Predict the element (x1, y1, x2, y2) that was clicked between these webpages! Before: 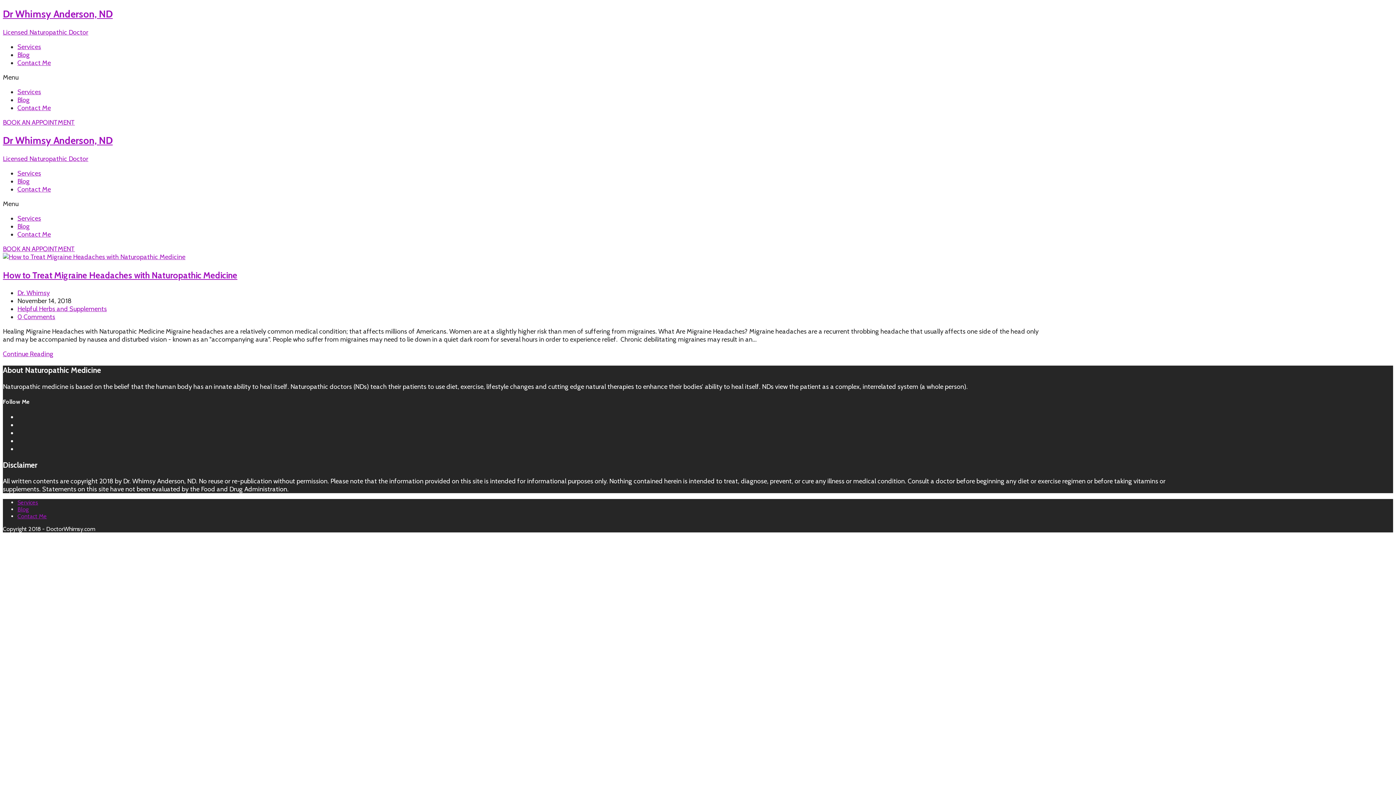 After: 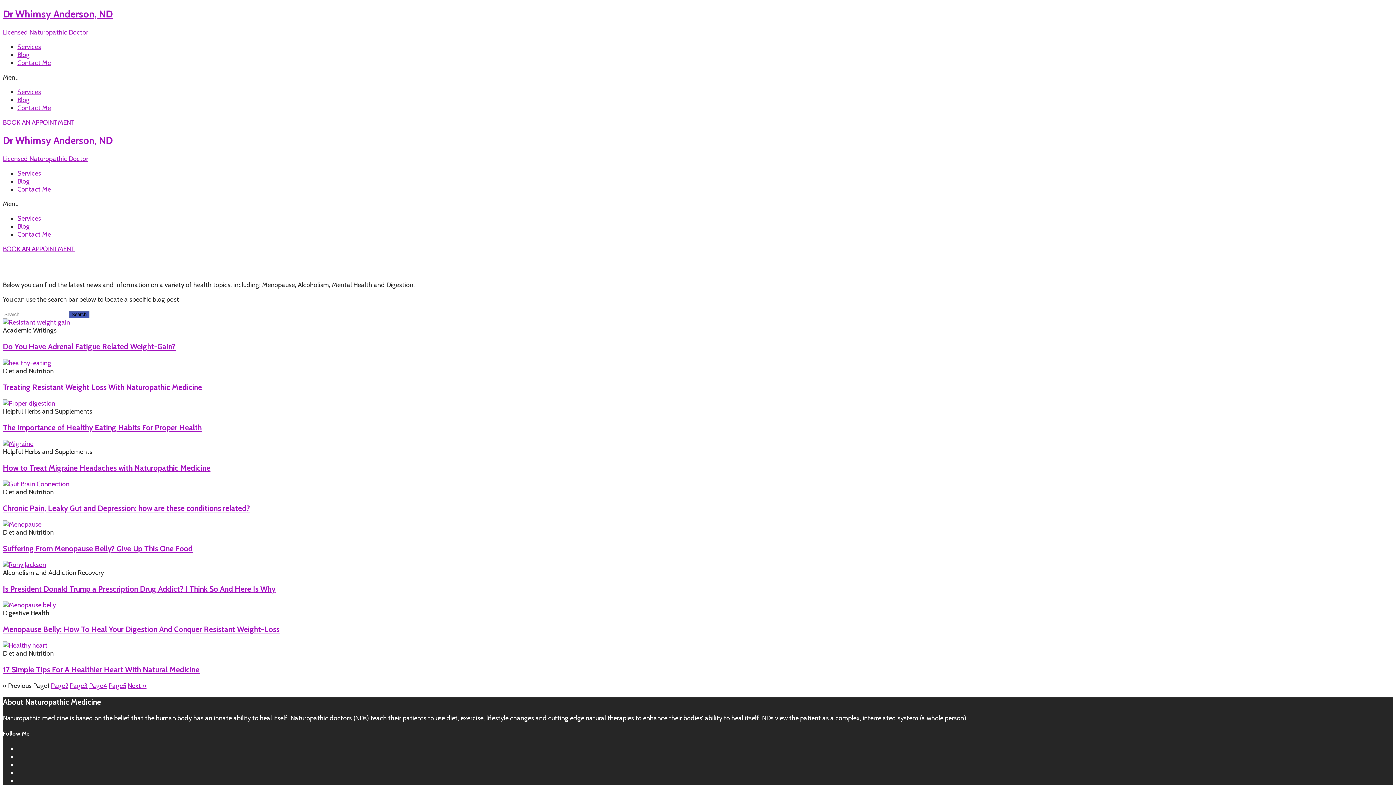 Action: label: Blog bbox: (17, 222, 29, 230)